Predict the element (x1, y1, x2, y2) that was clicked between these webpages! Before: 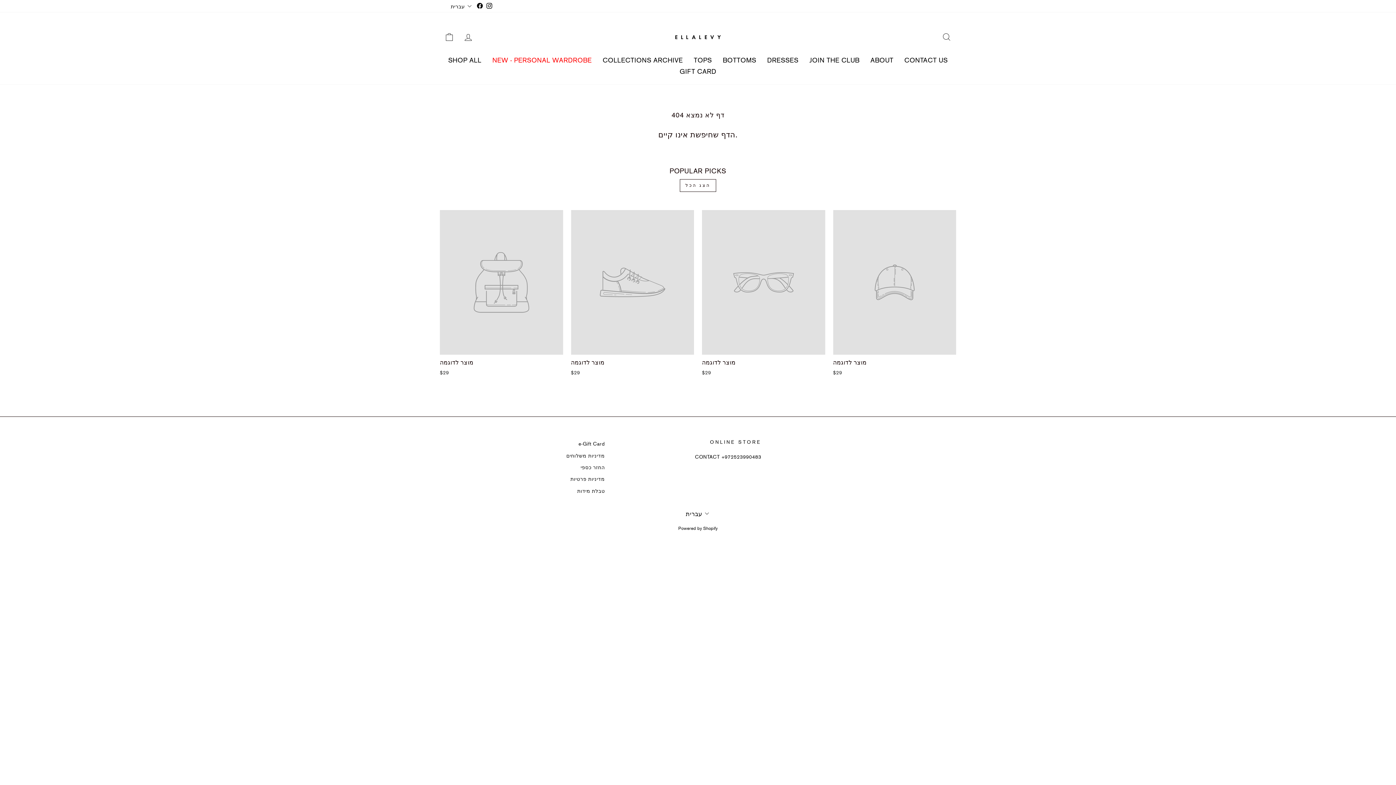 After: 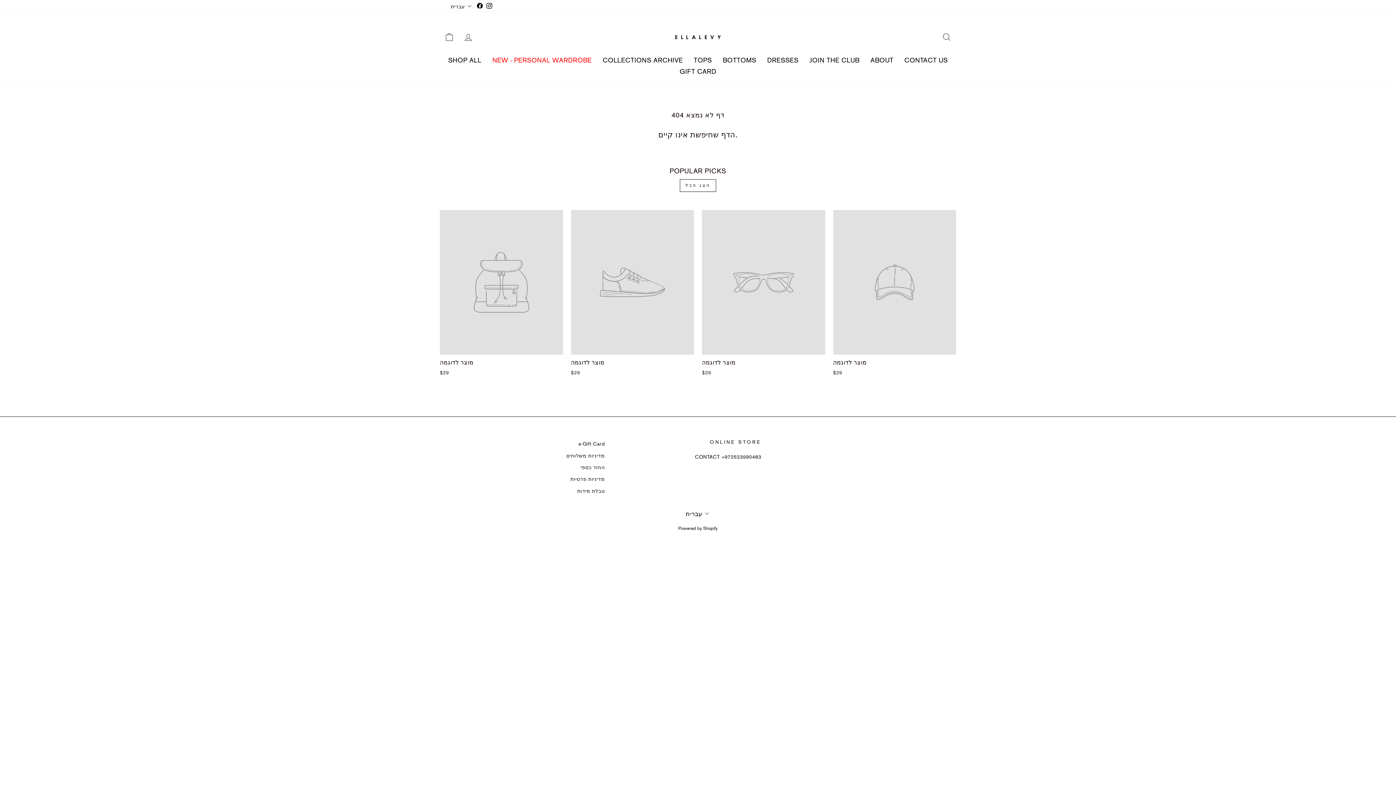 Action: label: Facebook bbox: (475, 0, 484, 11)